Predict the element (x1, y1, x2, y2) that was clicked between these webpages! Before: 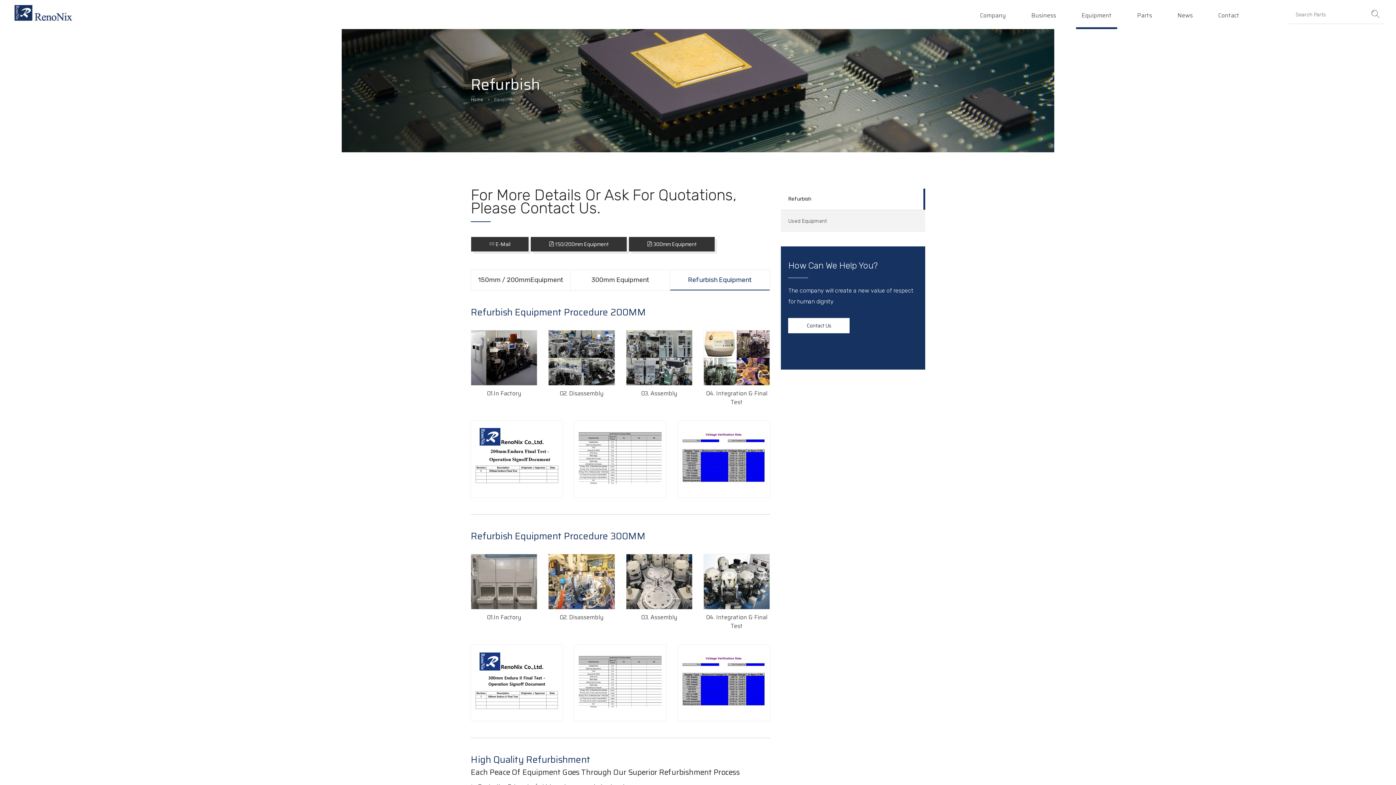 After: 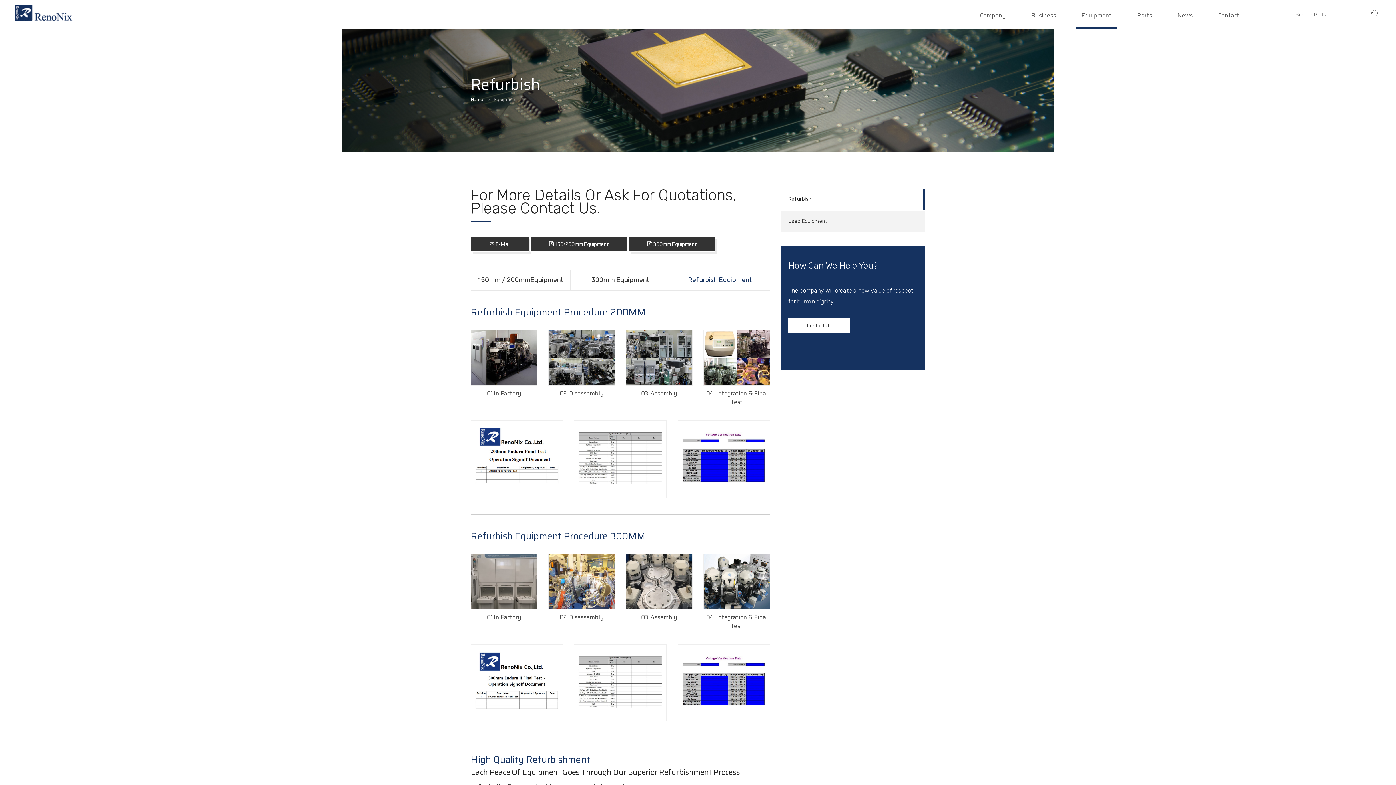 Action: bbox: (530, 236, 627, 252) label:  150/200mm Equipment